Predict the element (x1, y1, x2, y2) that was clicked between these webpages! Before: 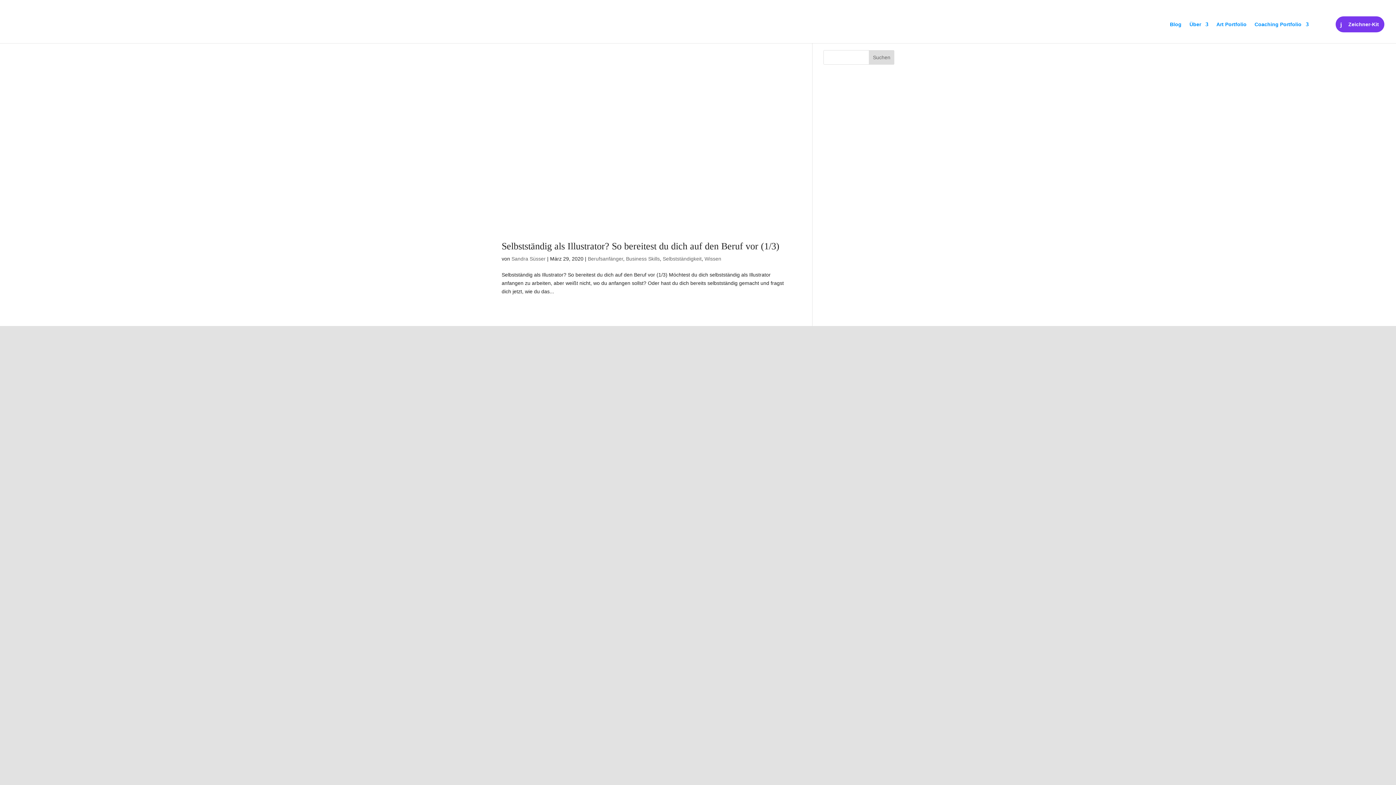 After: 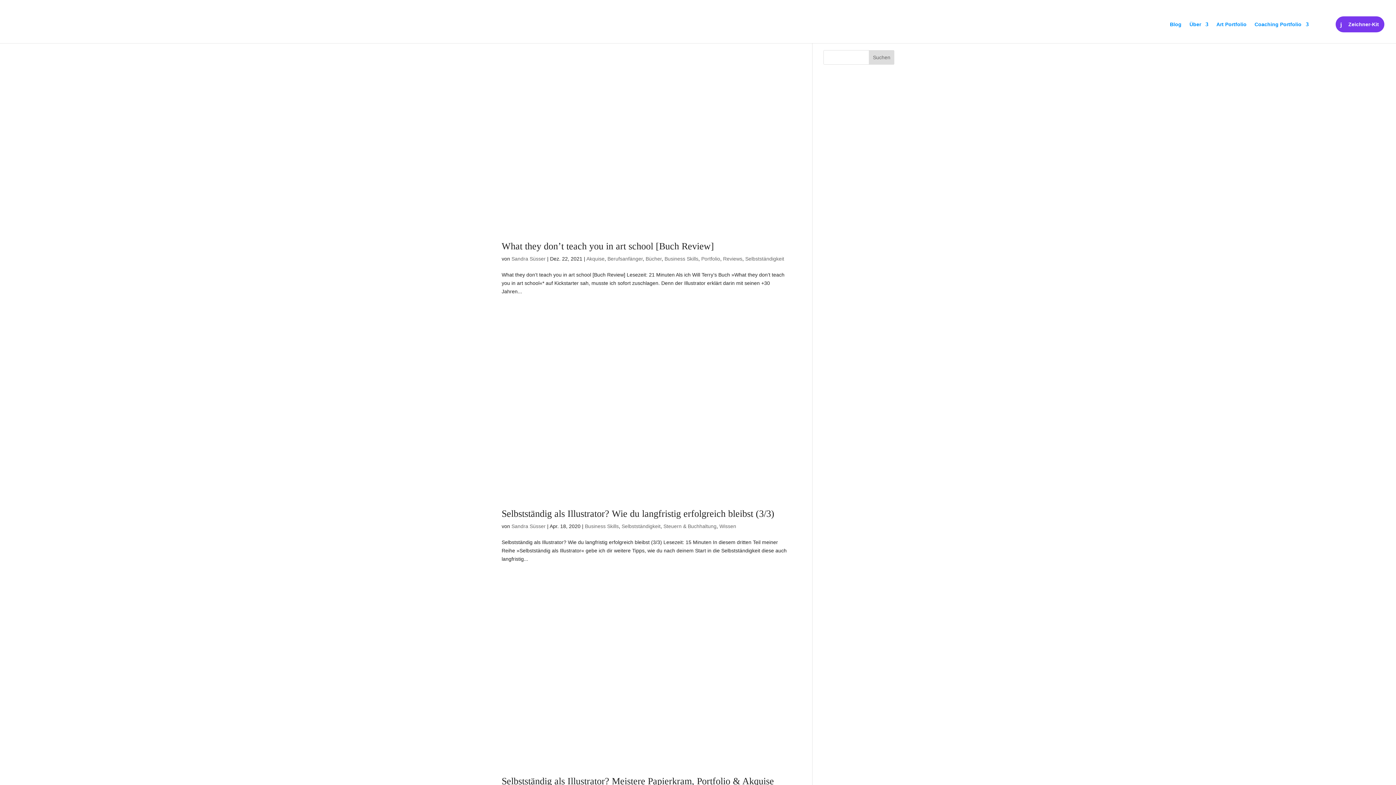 Action: label: Selbstständigkeit bbox: (662, 255, 701, 261)